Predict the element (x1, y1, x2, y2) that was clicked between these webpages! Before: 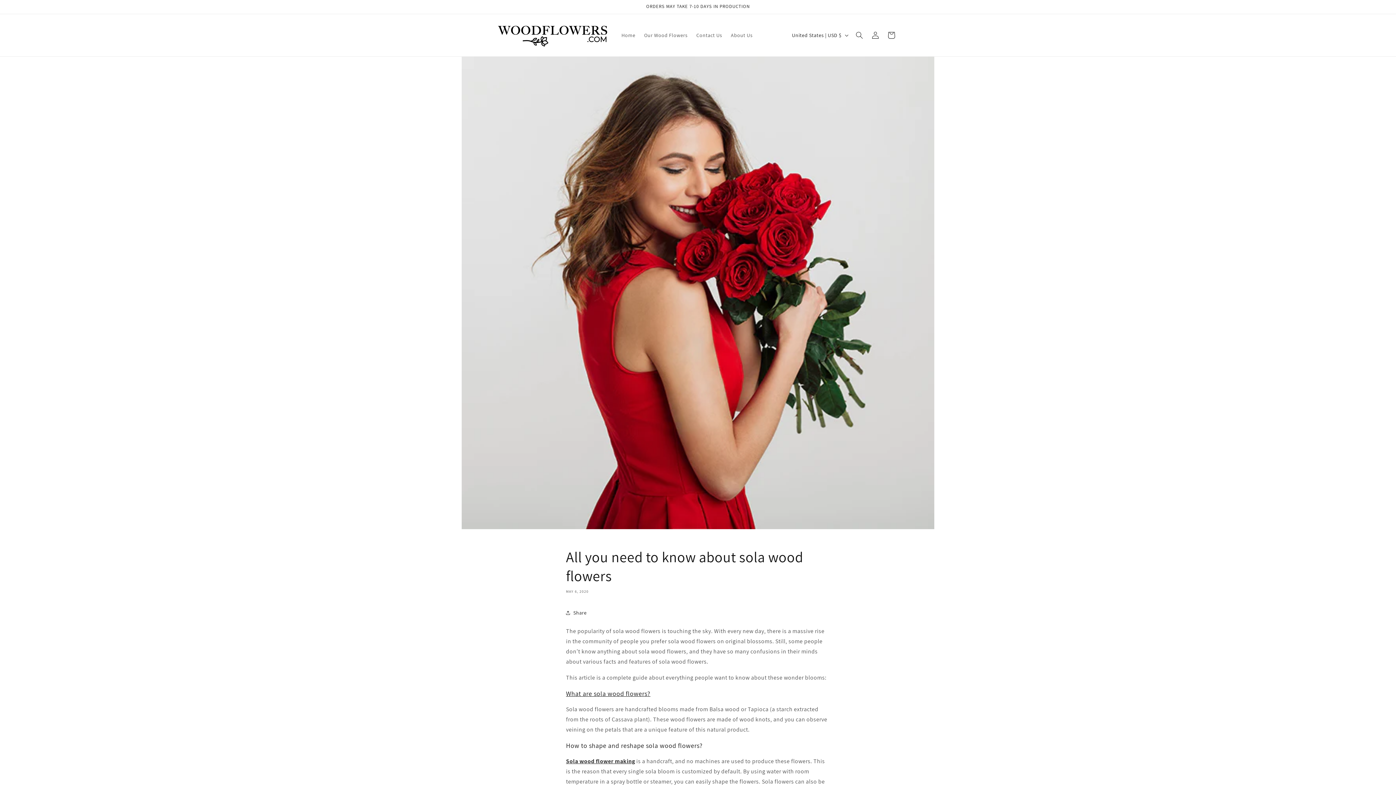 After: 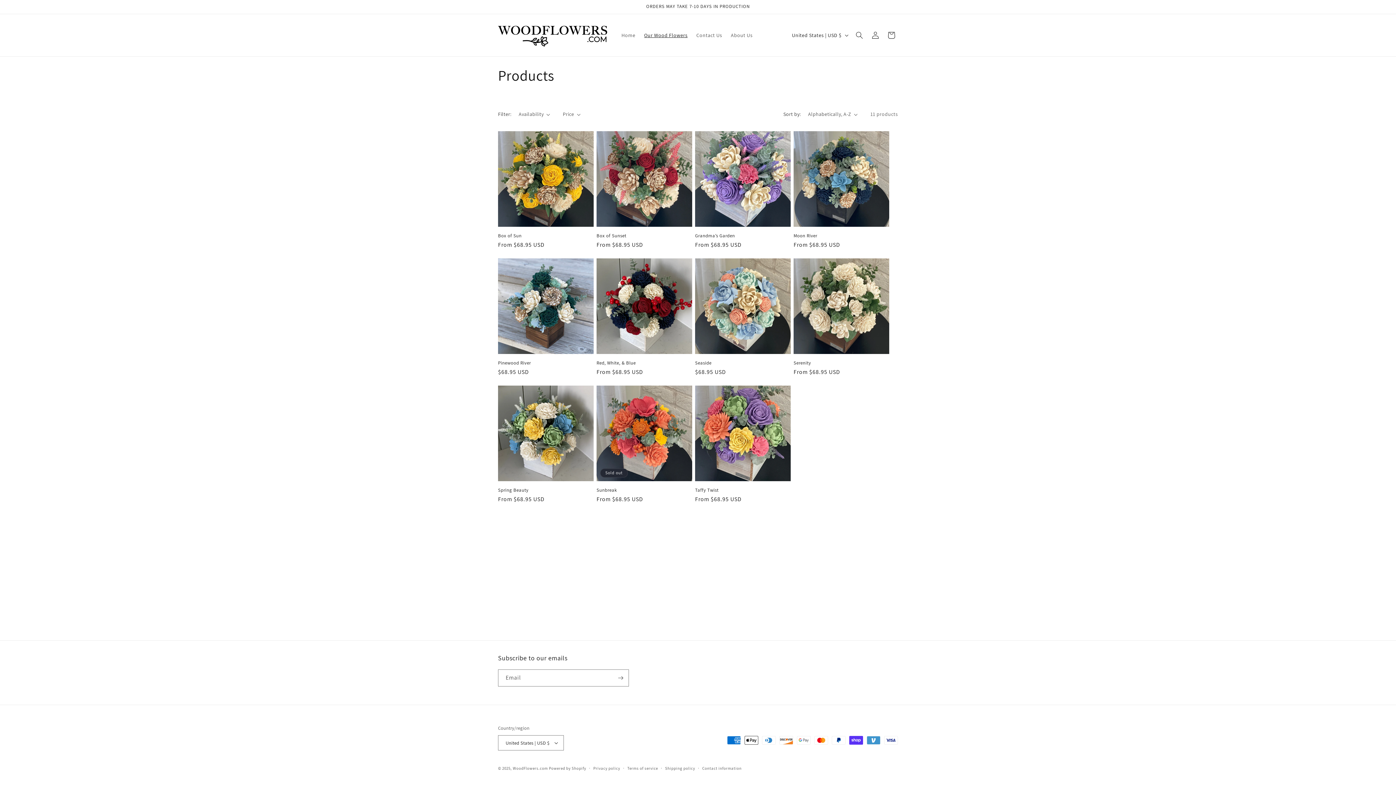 Action: label: Our Wood Flowers bbox: (639, 27, 692, 42)